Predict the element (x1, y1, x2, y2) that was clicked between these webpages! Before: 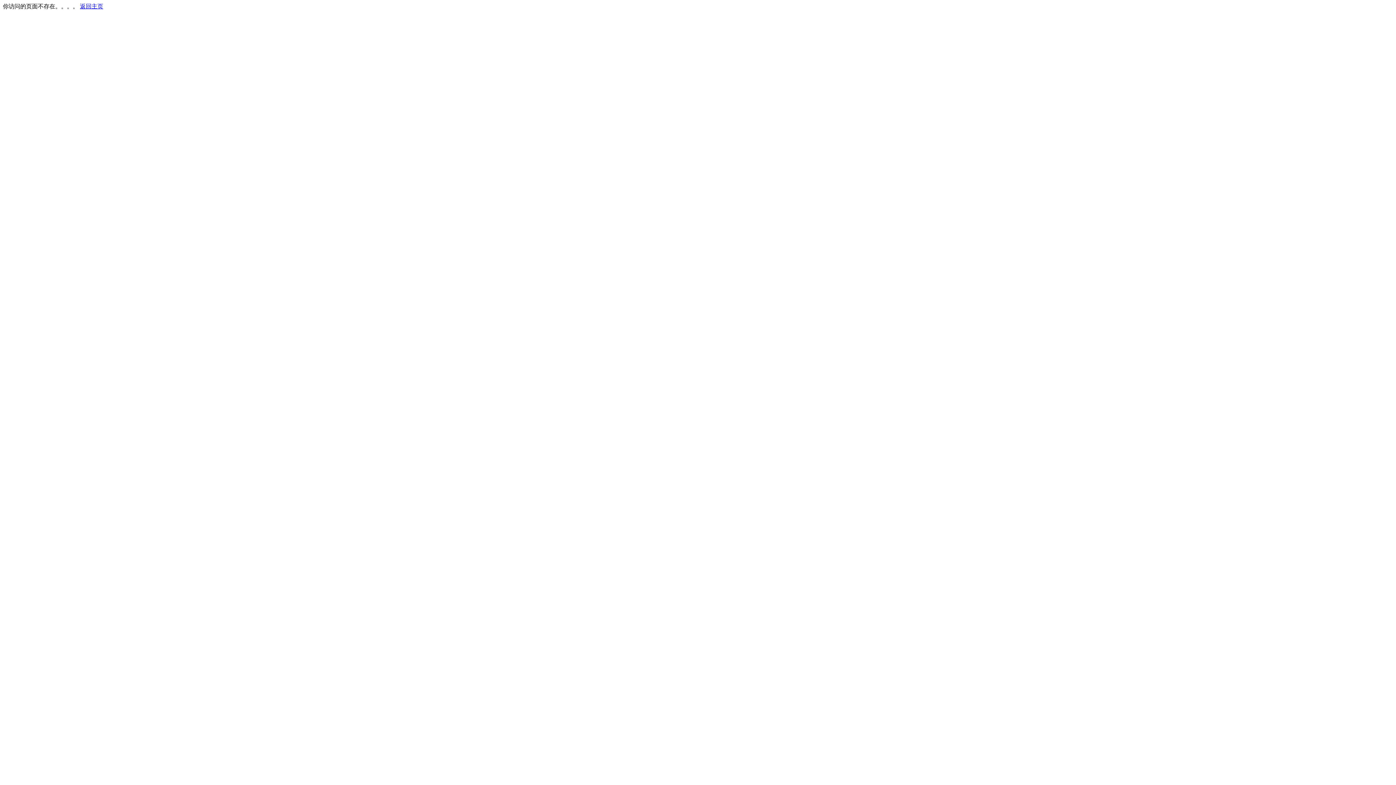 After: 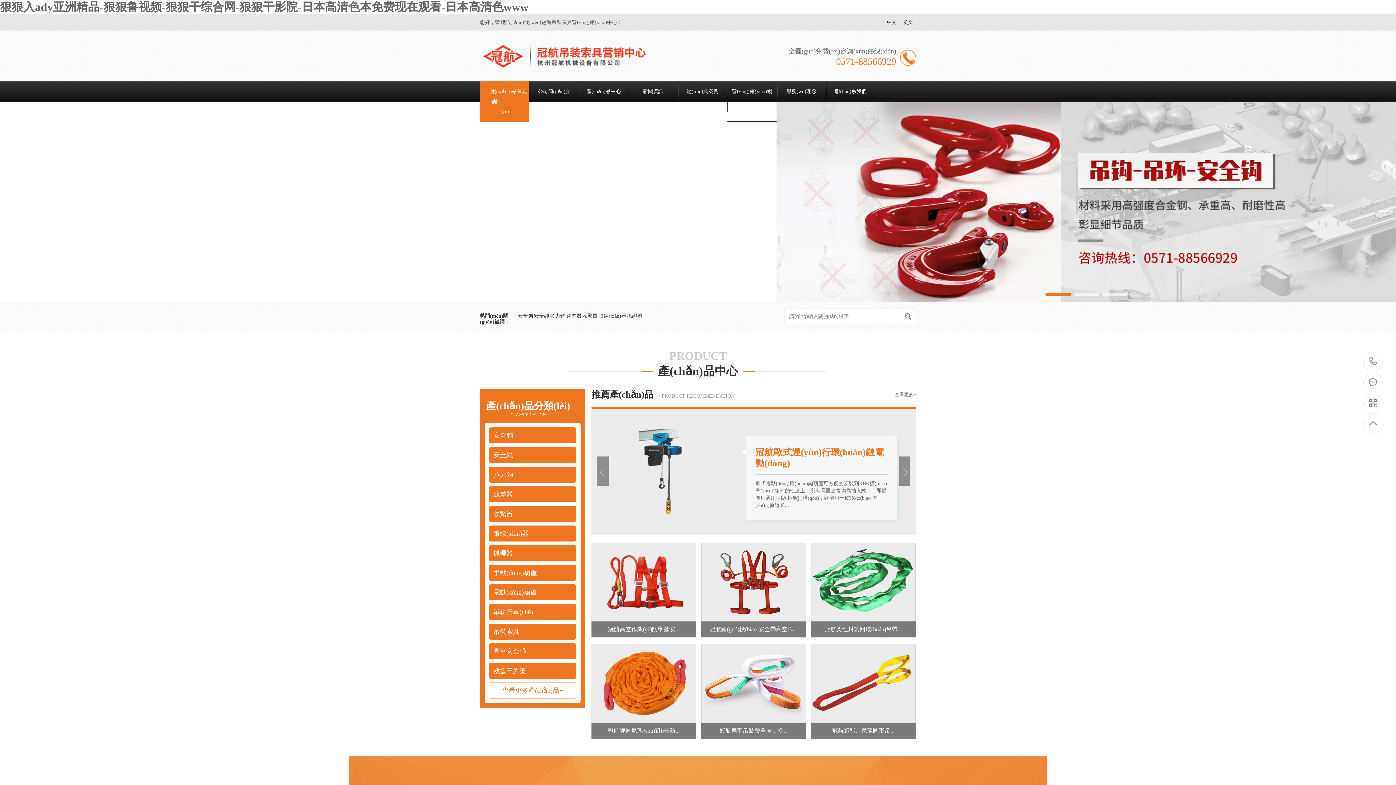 Action: bbox: (80, 3, 103, 9) label: 返回主页